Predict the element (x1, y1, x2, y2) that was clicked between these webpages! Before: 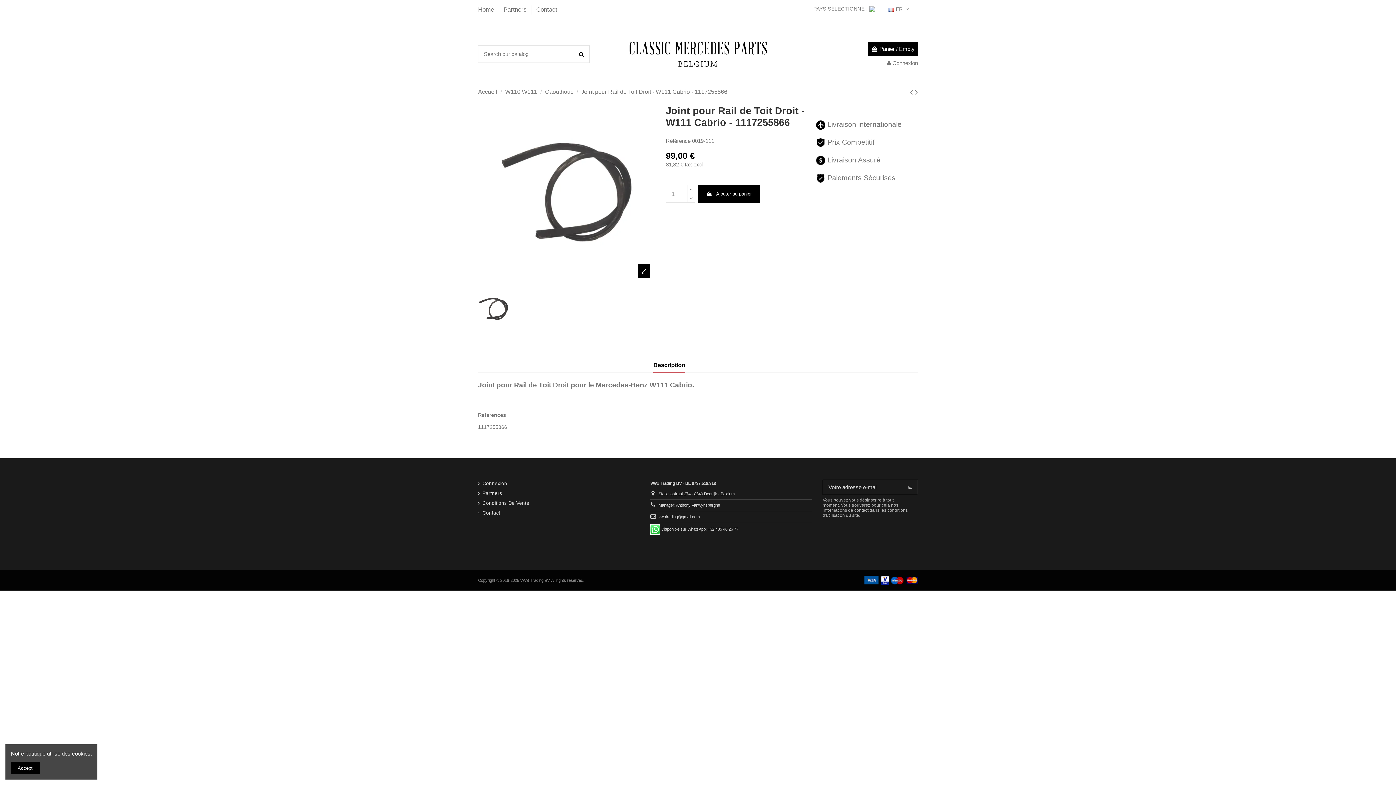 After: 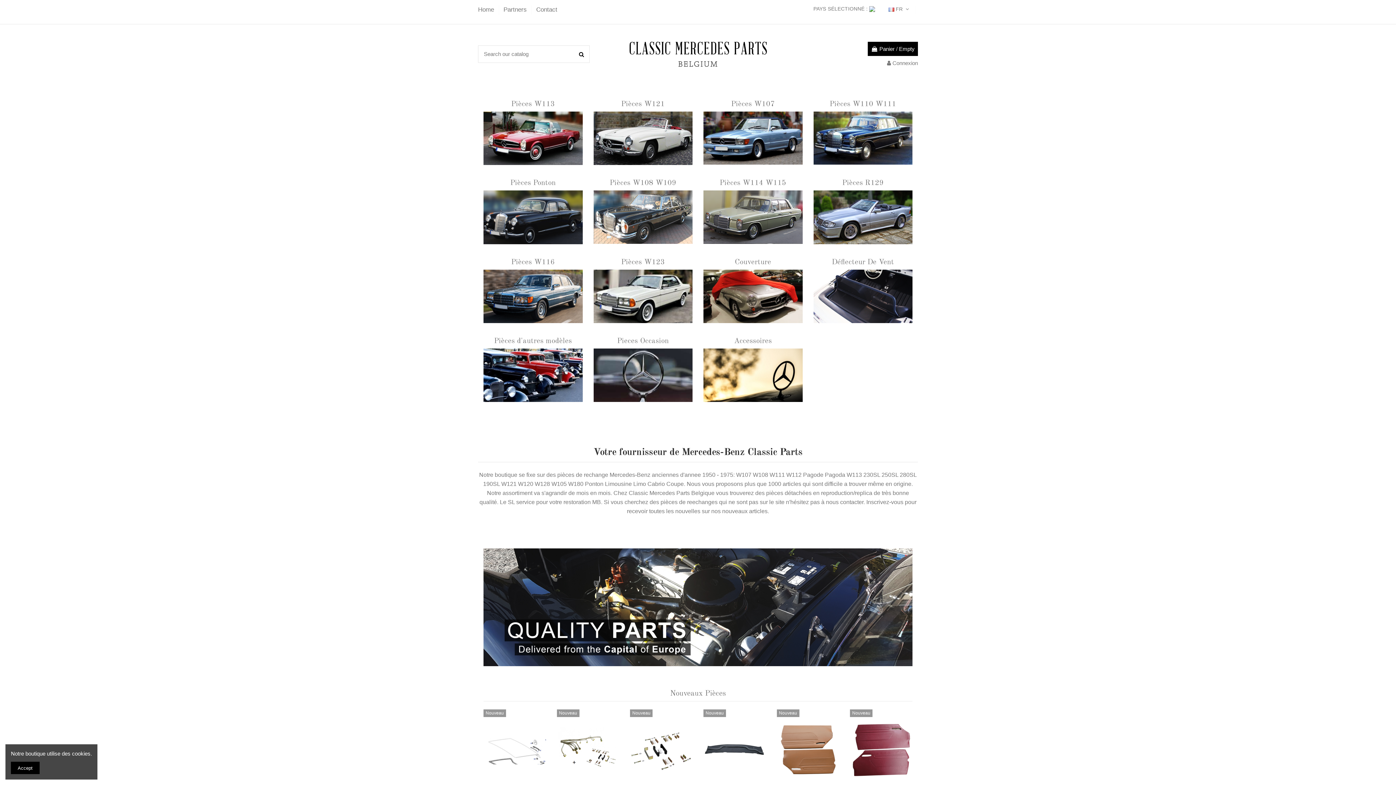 Action: label: Accueil bbox: (478, 88, 497, 95)